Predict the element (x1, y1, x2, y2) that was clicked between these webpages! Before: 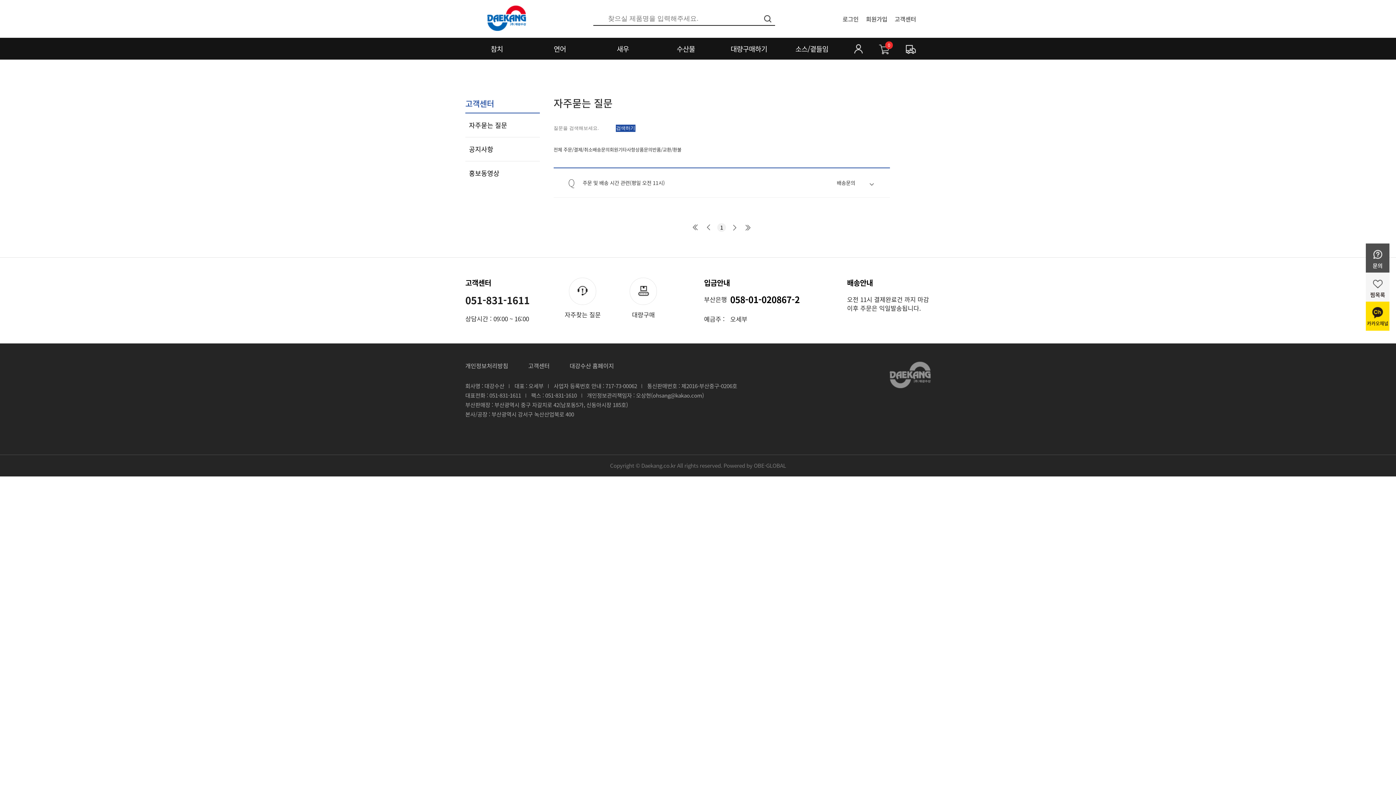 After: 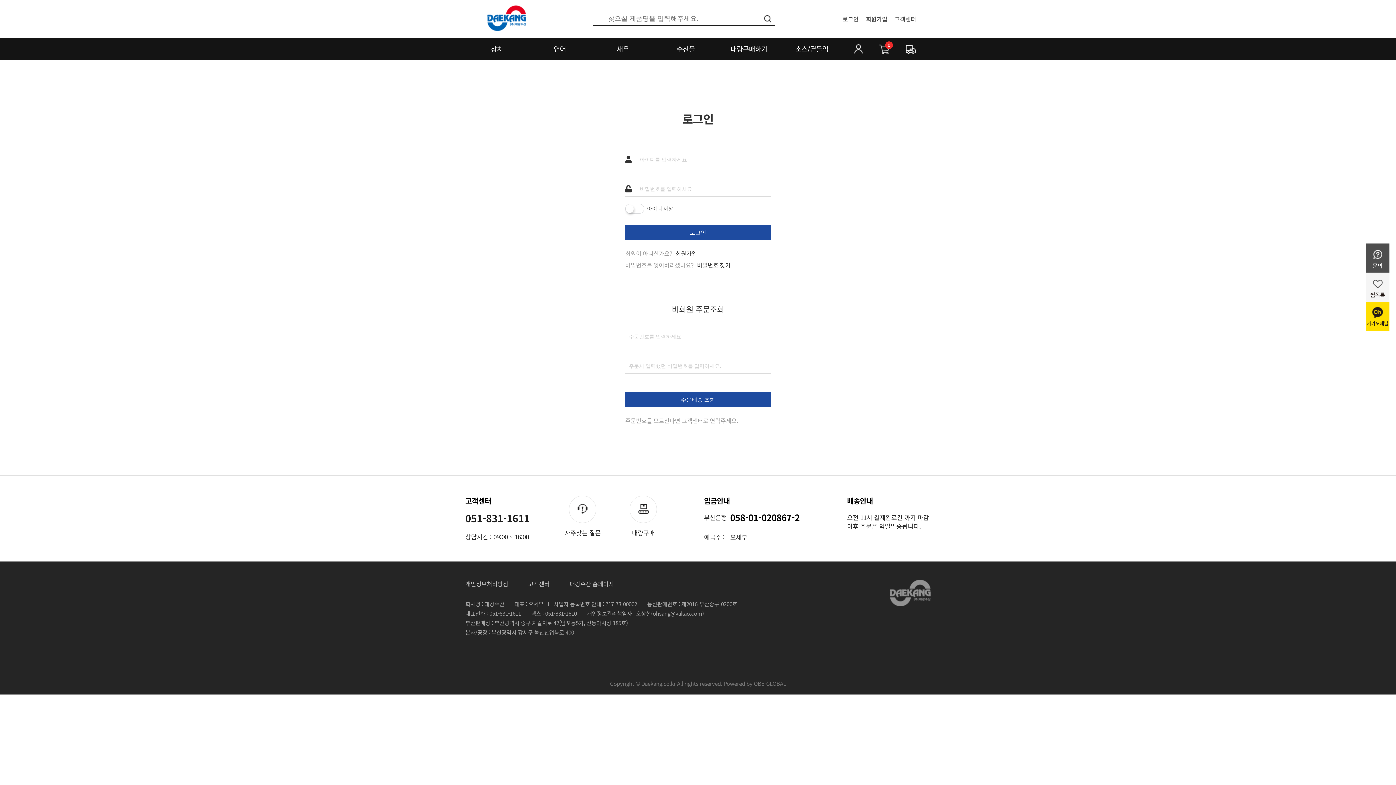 Action: label: 주문내역 bbox: (905, 42, 916, 54)